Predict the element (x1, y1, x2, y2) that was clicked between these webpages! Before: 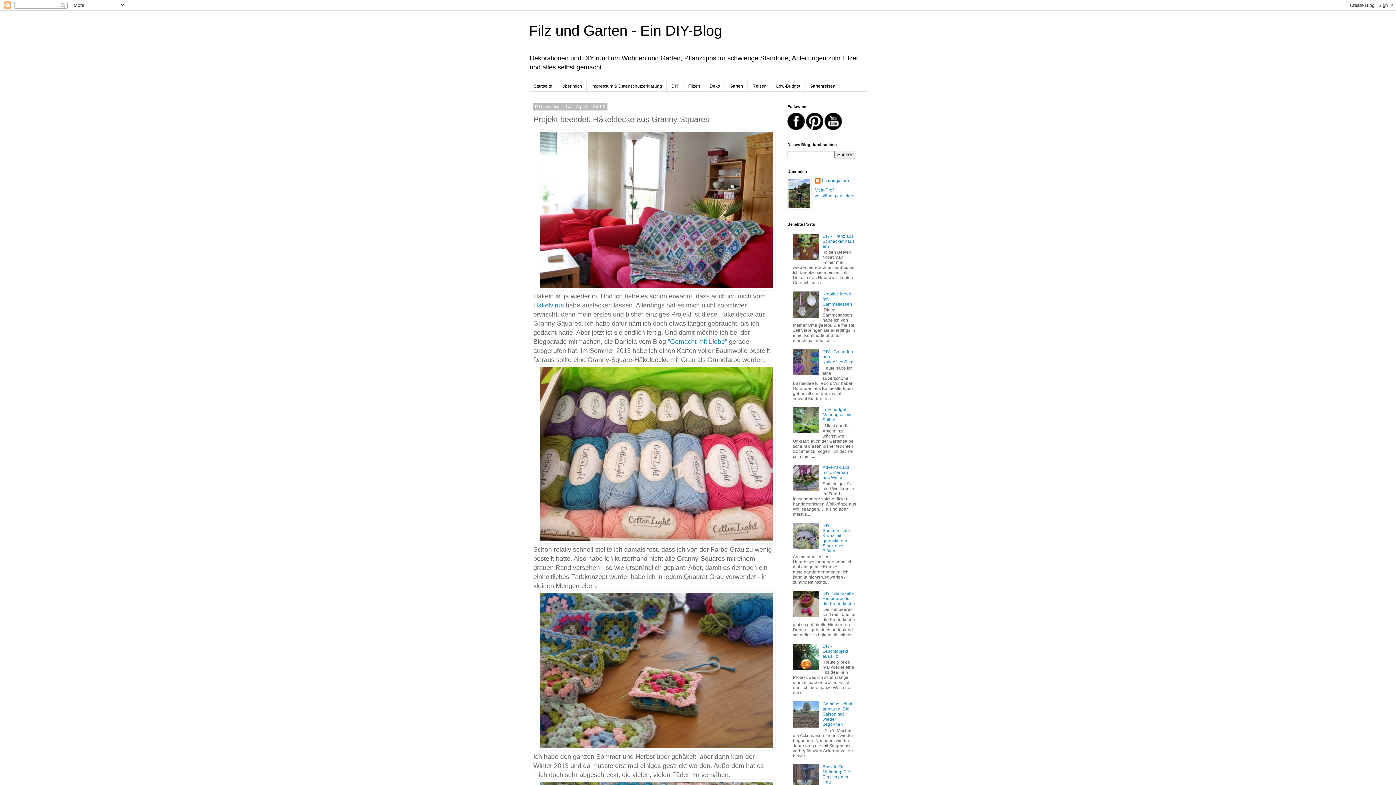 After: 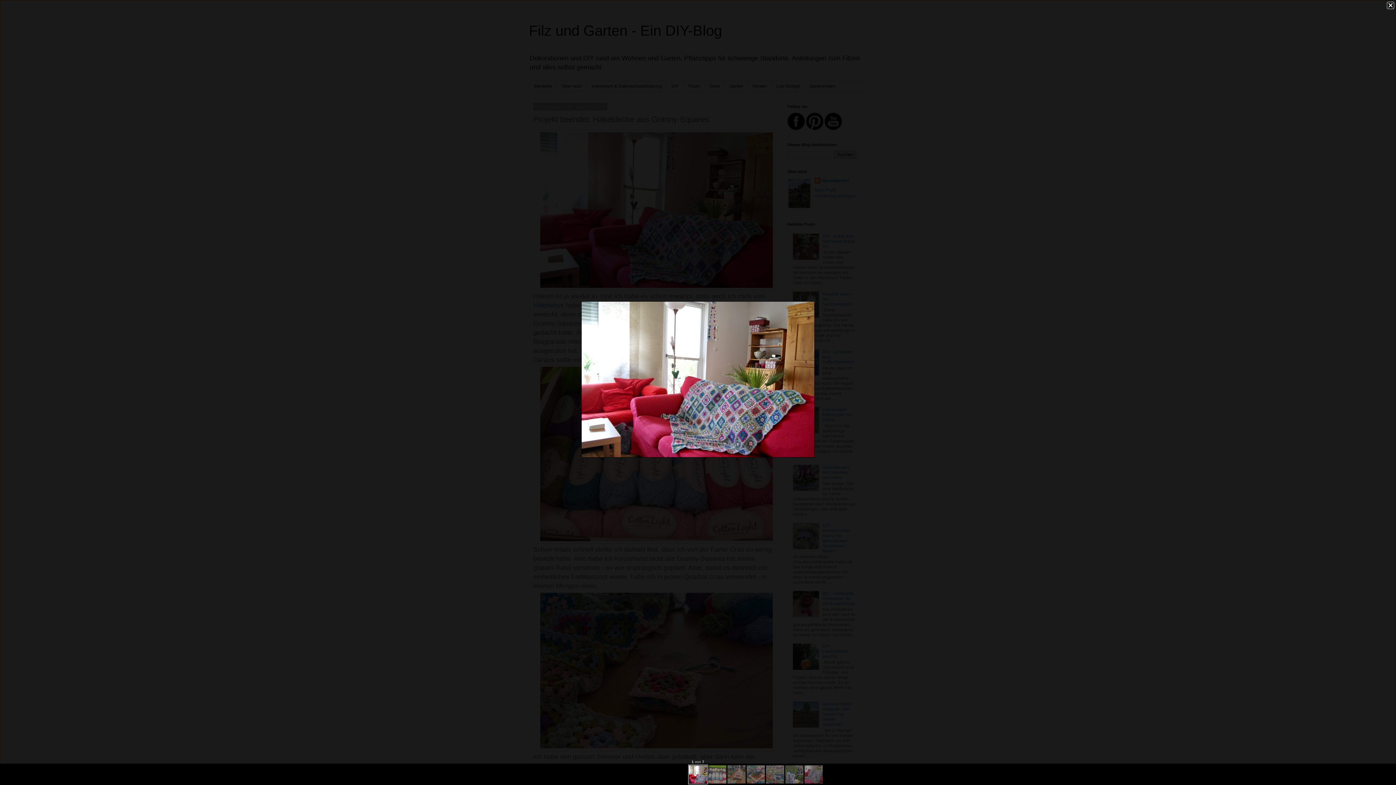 Action: bbox: (538, 285, 775, 291)